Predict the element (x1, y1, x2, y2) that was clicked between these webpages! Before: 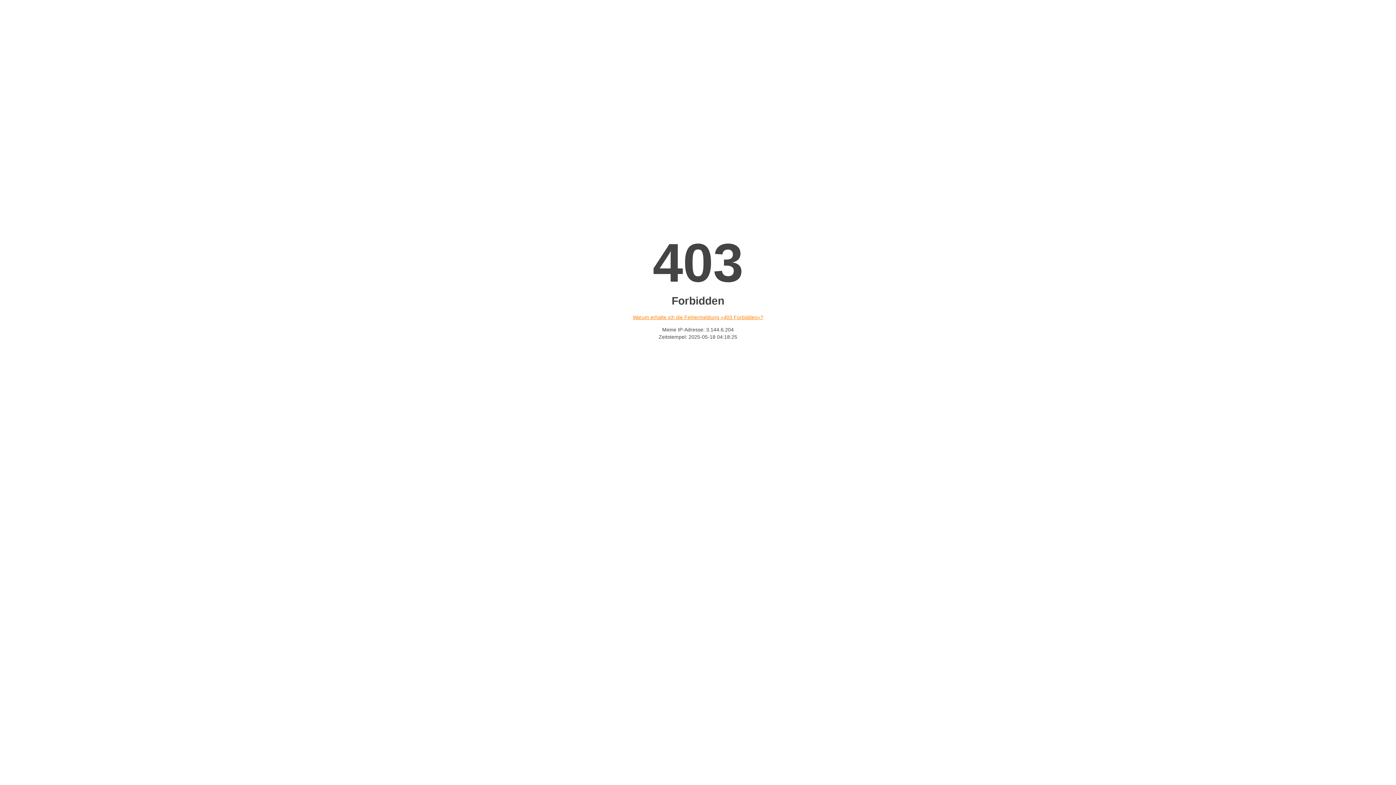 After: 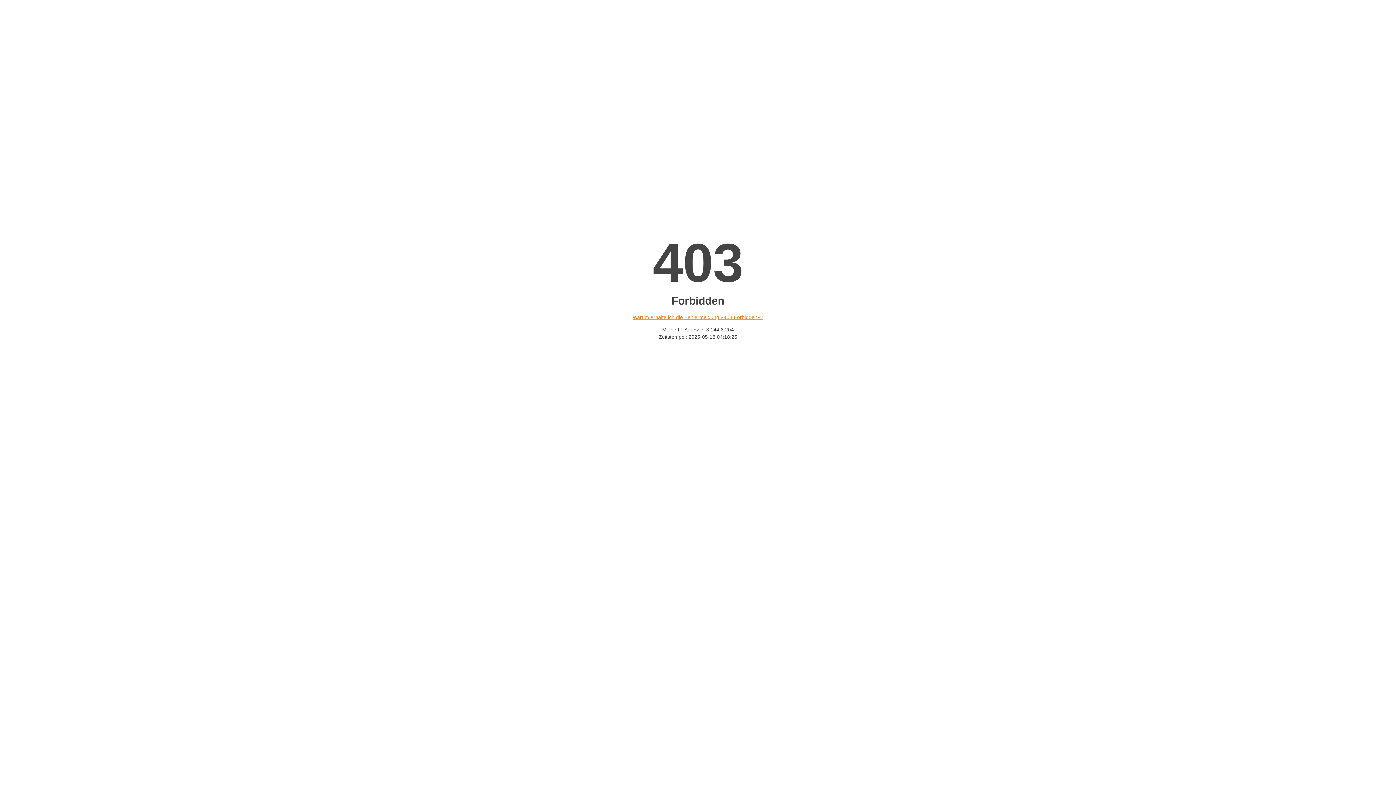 Action: label: Warum erhalte ich die Fehlermeldung «403 Forbidden»? bbox: (632, 314, 763, 320)